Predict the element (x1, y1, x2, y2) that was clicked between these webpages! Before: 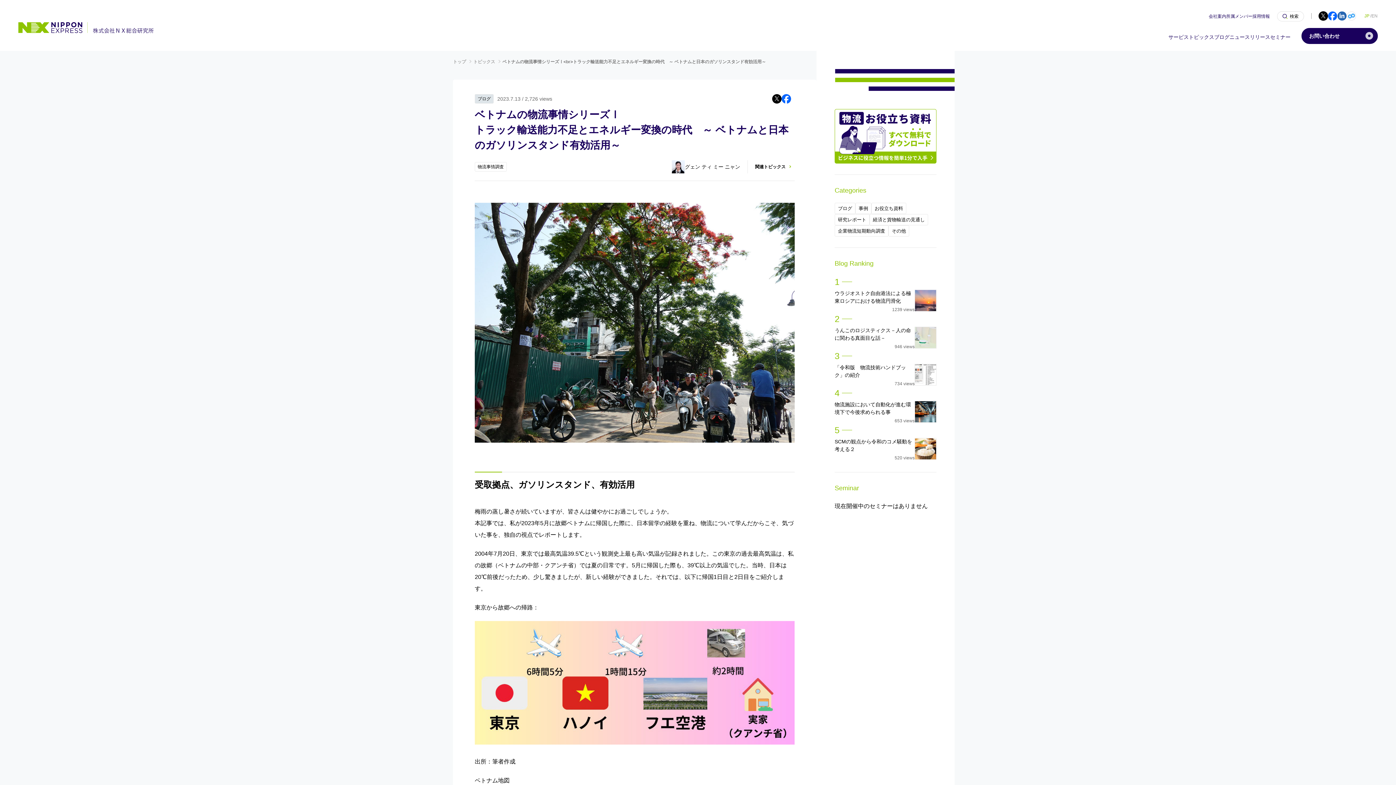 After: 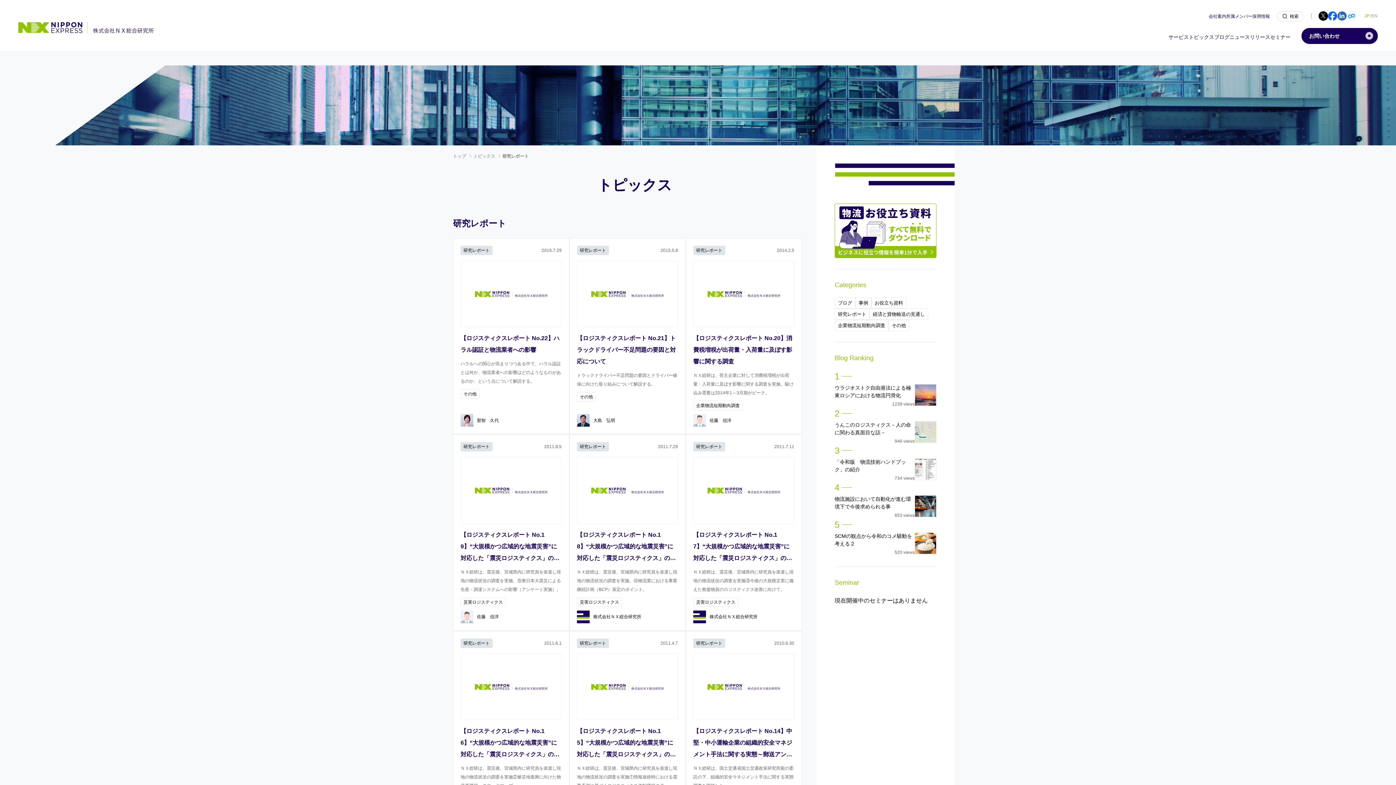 Action: bbox: (834, 214, 869, 225) label: 研究レポート